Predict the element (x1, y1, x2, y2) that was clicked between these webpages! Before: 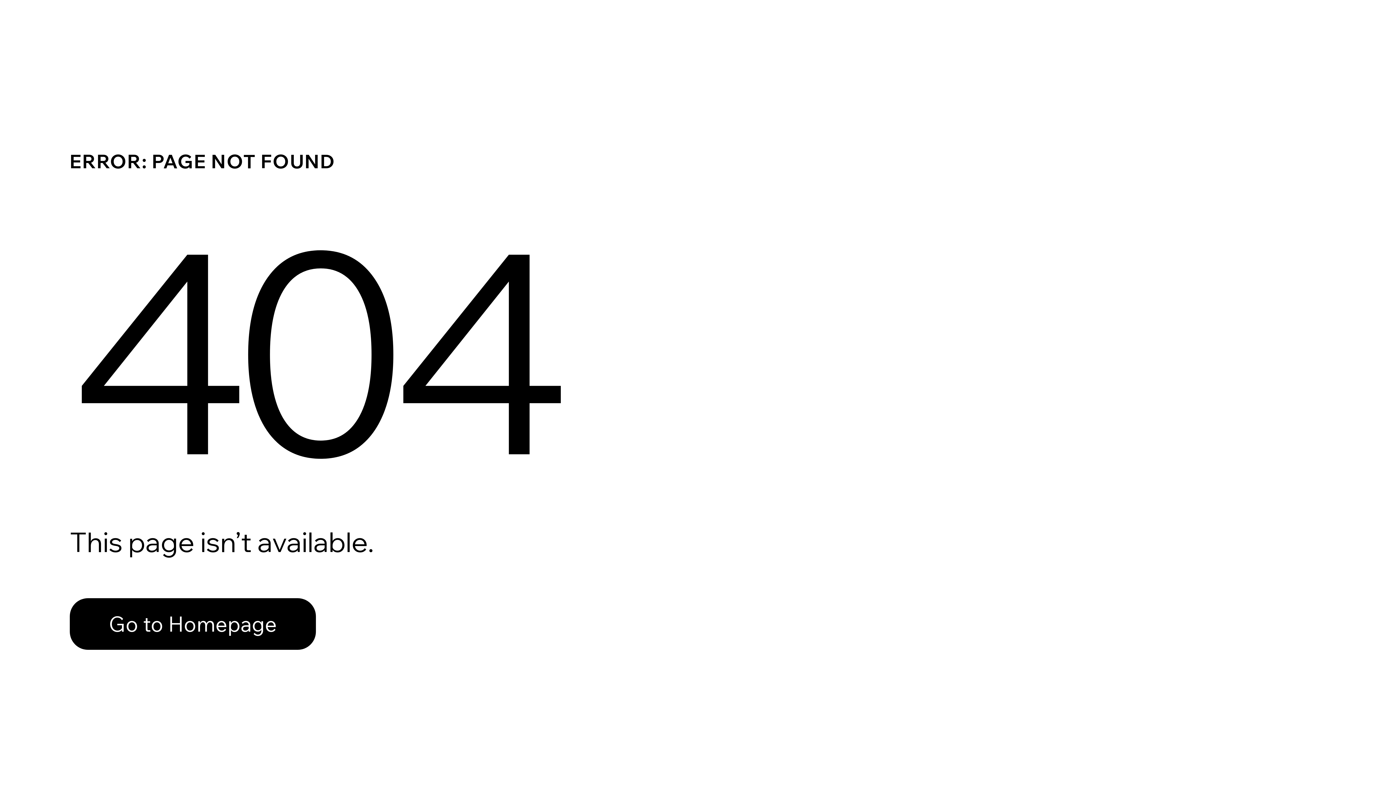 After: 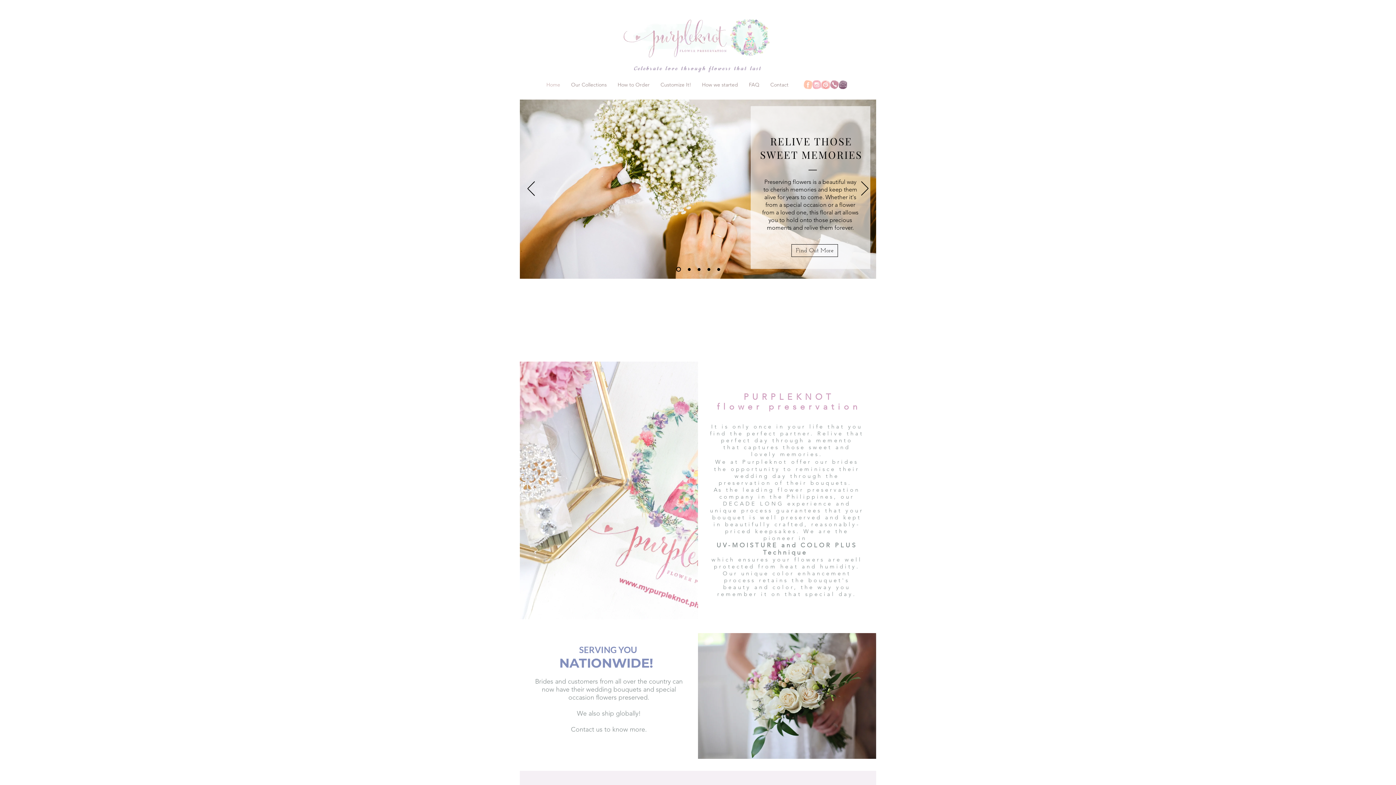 Action: bbox: (69, 598, 316, 650) label: Go to Homepage